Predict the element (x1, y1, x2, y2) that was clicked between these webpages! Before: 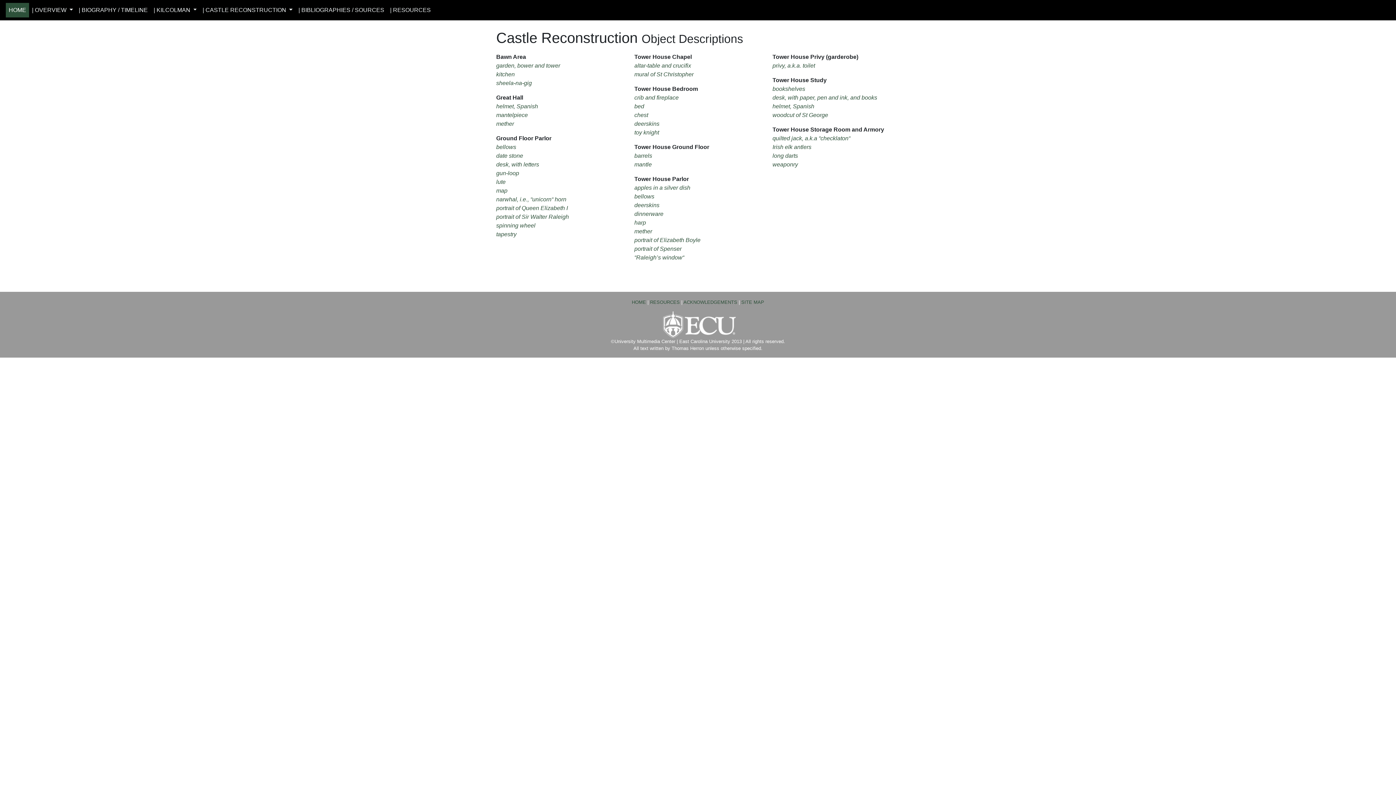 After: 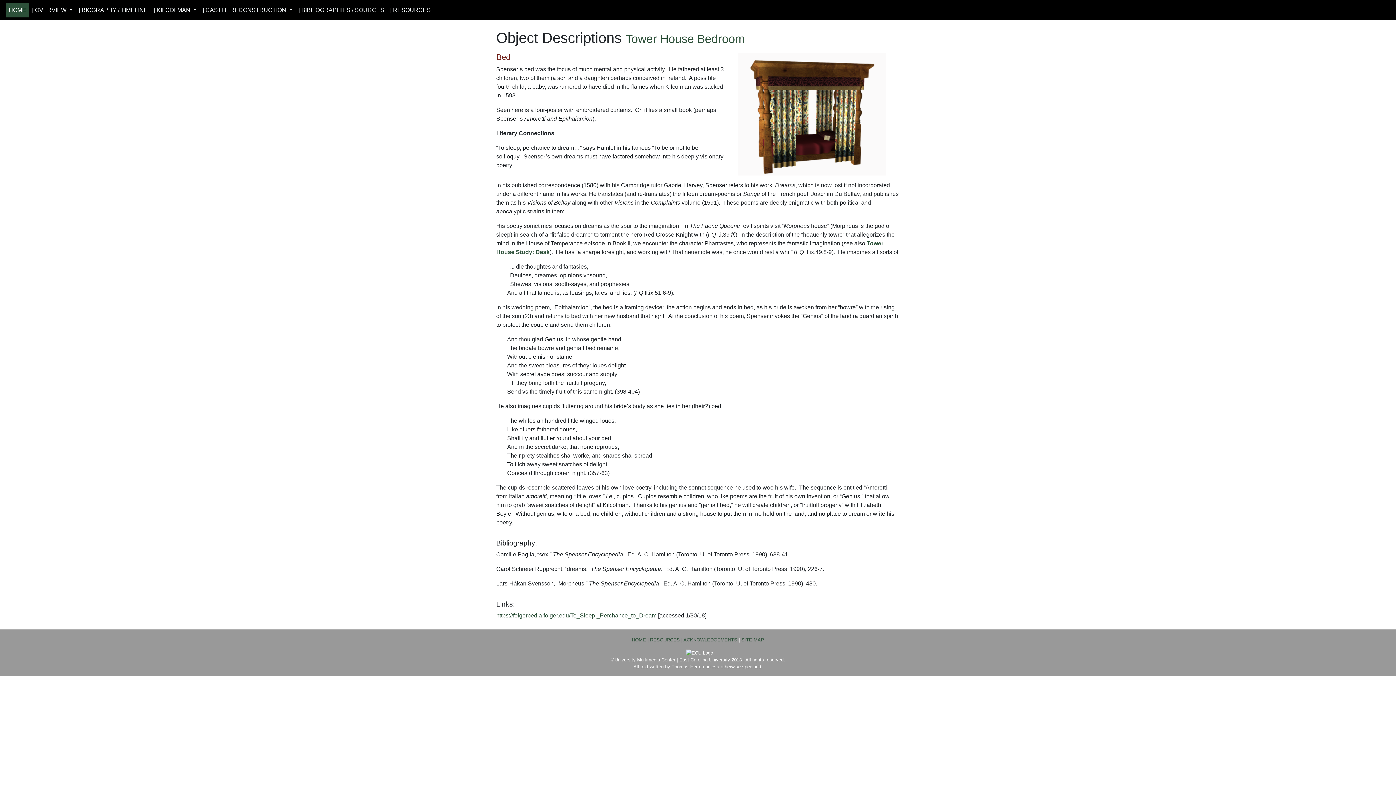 Action: bbox: (634, 103, 644, 109) label: bed
